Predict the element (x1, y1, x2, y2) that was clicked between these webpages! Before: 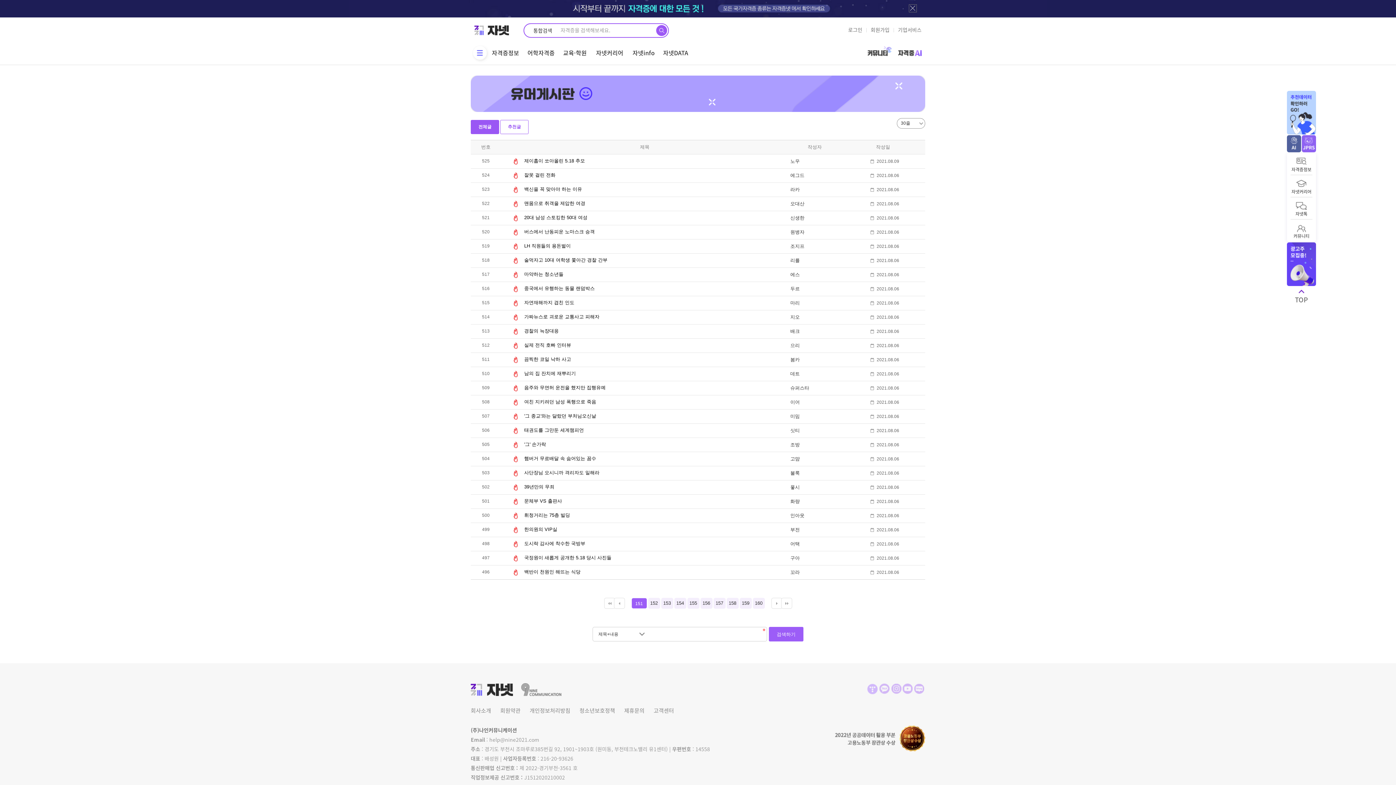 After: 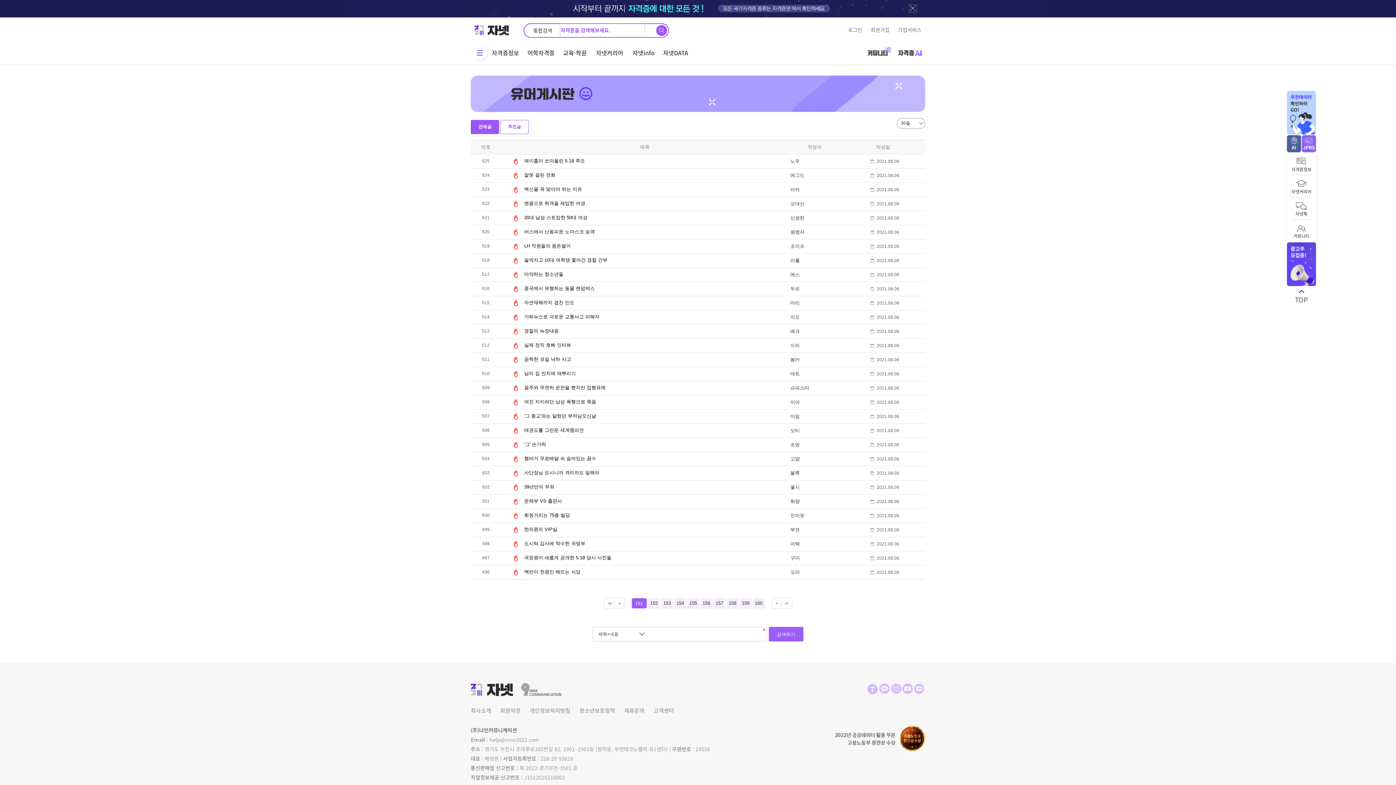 Action: bbox: (656, 24, 667, 35)